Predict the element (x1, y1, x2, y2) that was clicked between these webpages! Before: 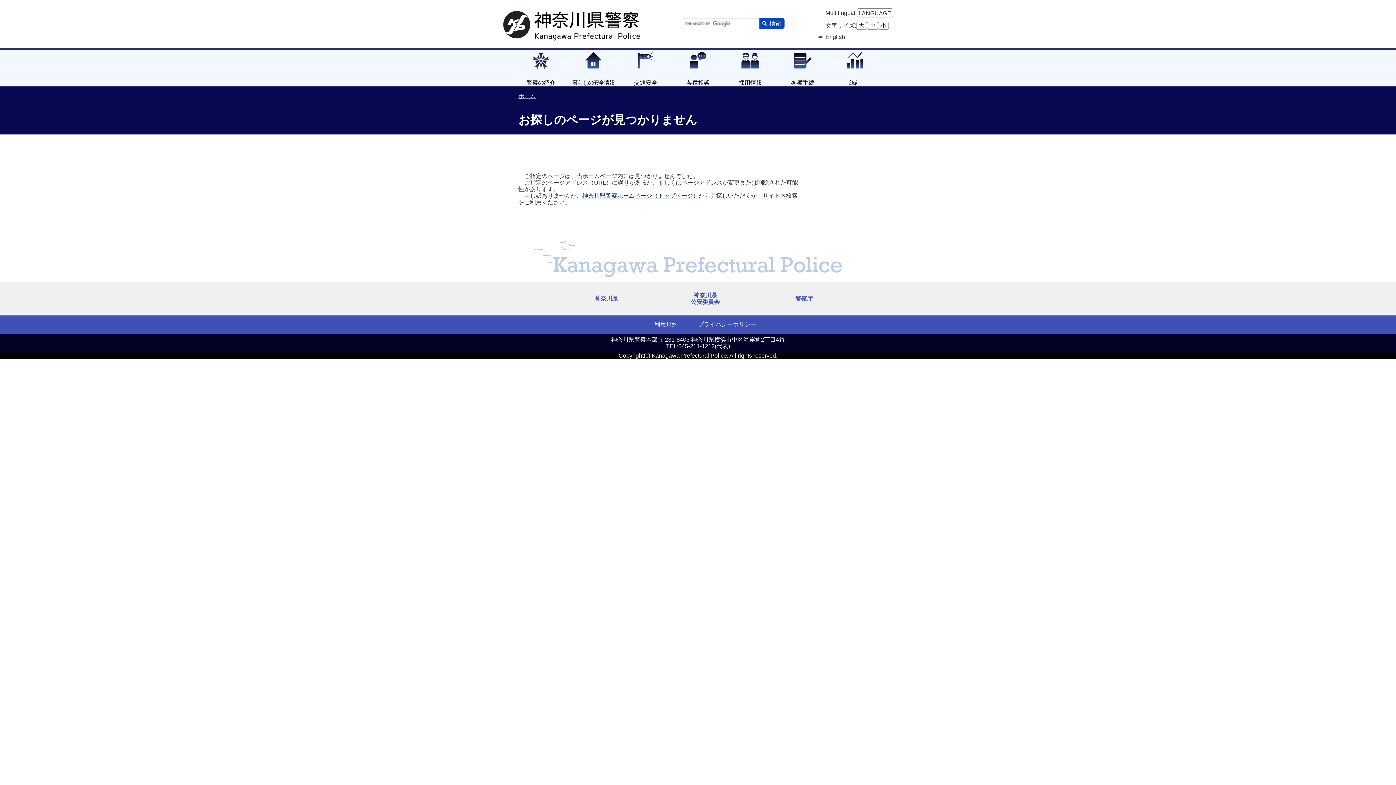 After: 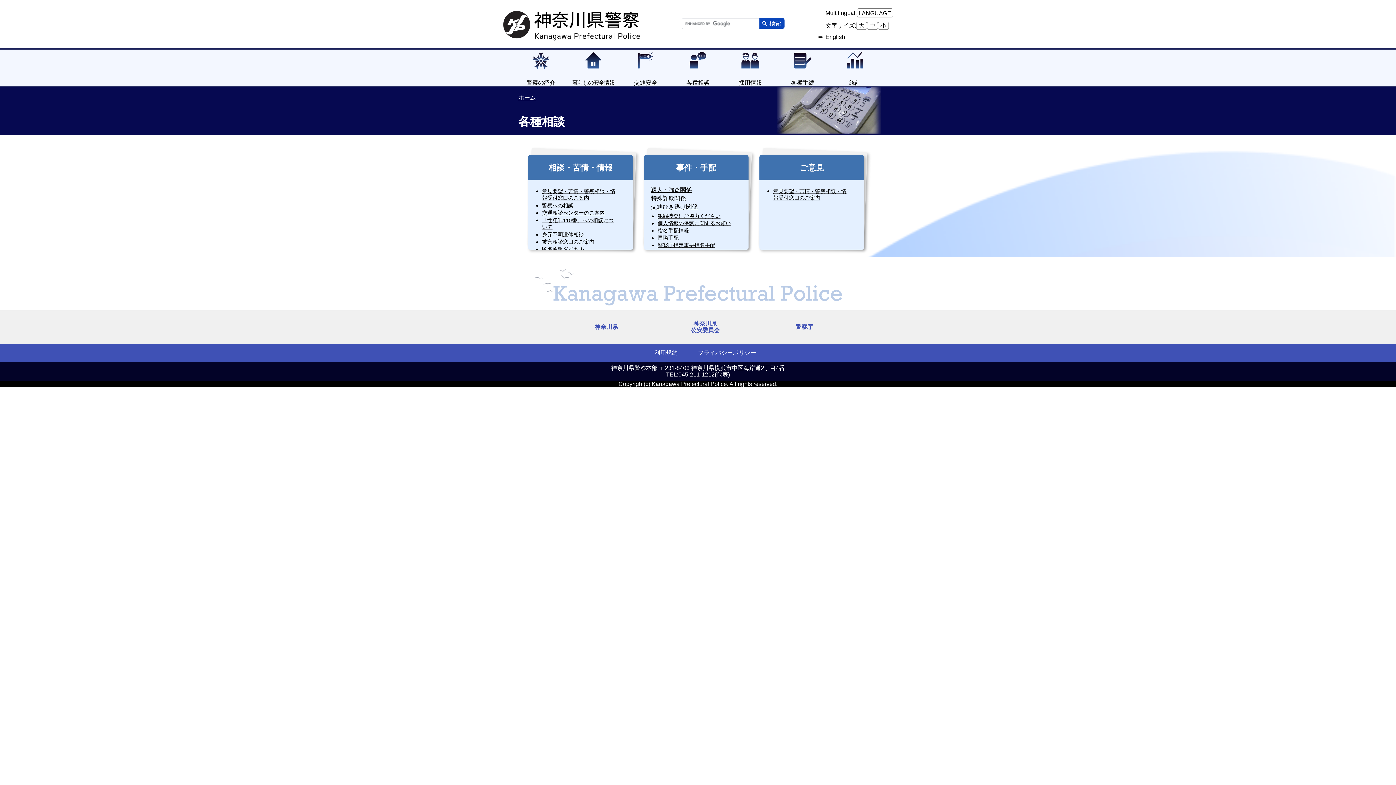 Action: label: 各種相談 bbox: (672, 49, 724, 86)